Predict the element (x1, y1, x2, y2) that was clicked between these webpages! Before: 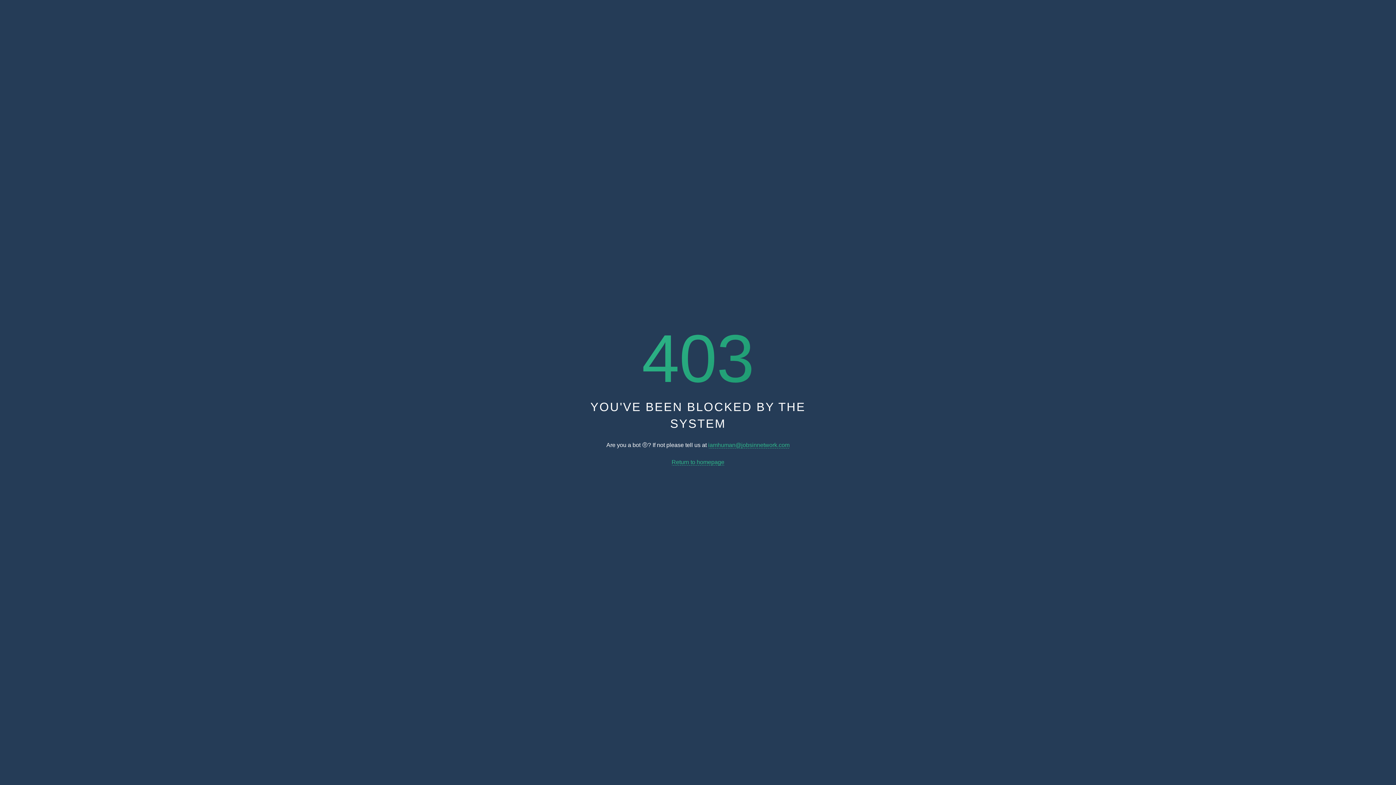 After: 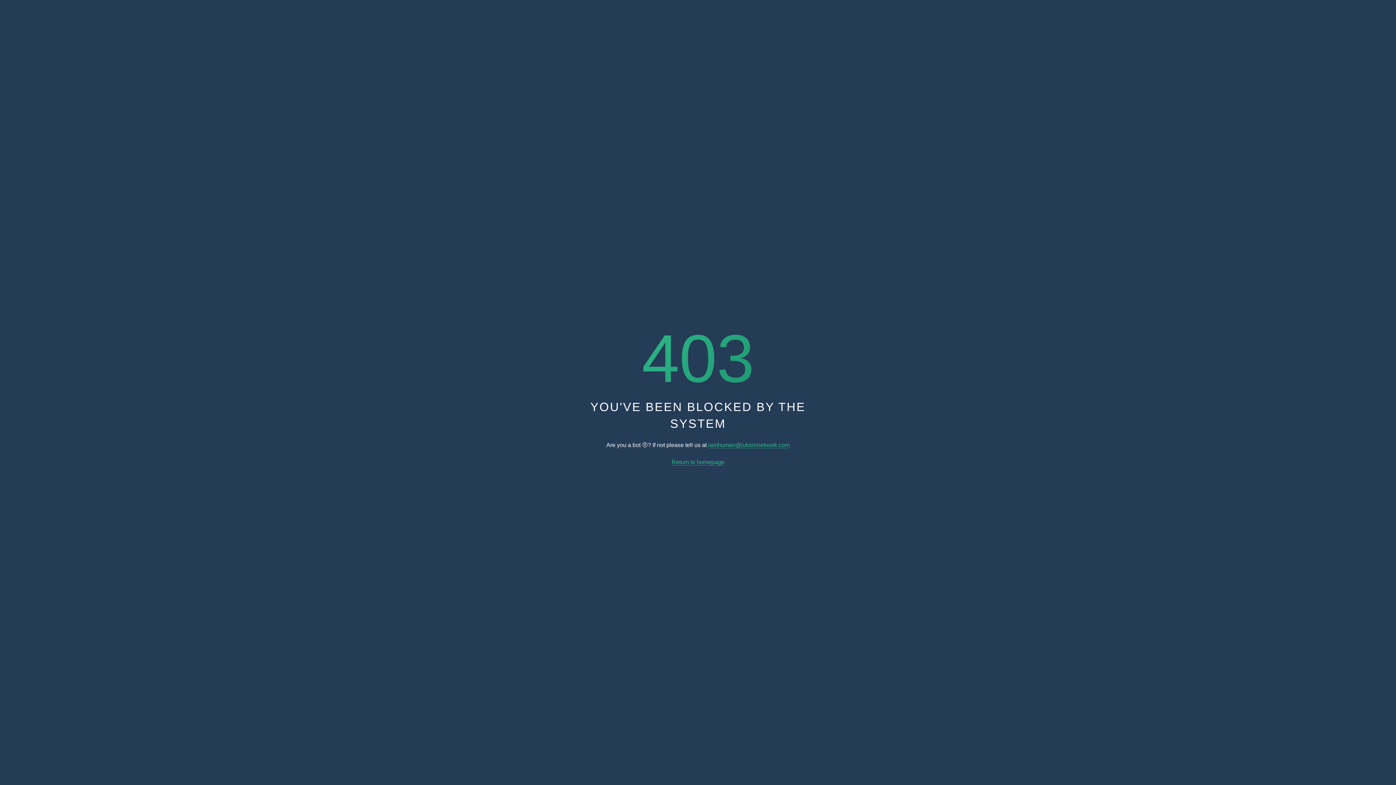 Action: bbox: (708, 442, 789, 448) label: iamhuman@jobsinnetwork.com